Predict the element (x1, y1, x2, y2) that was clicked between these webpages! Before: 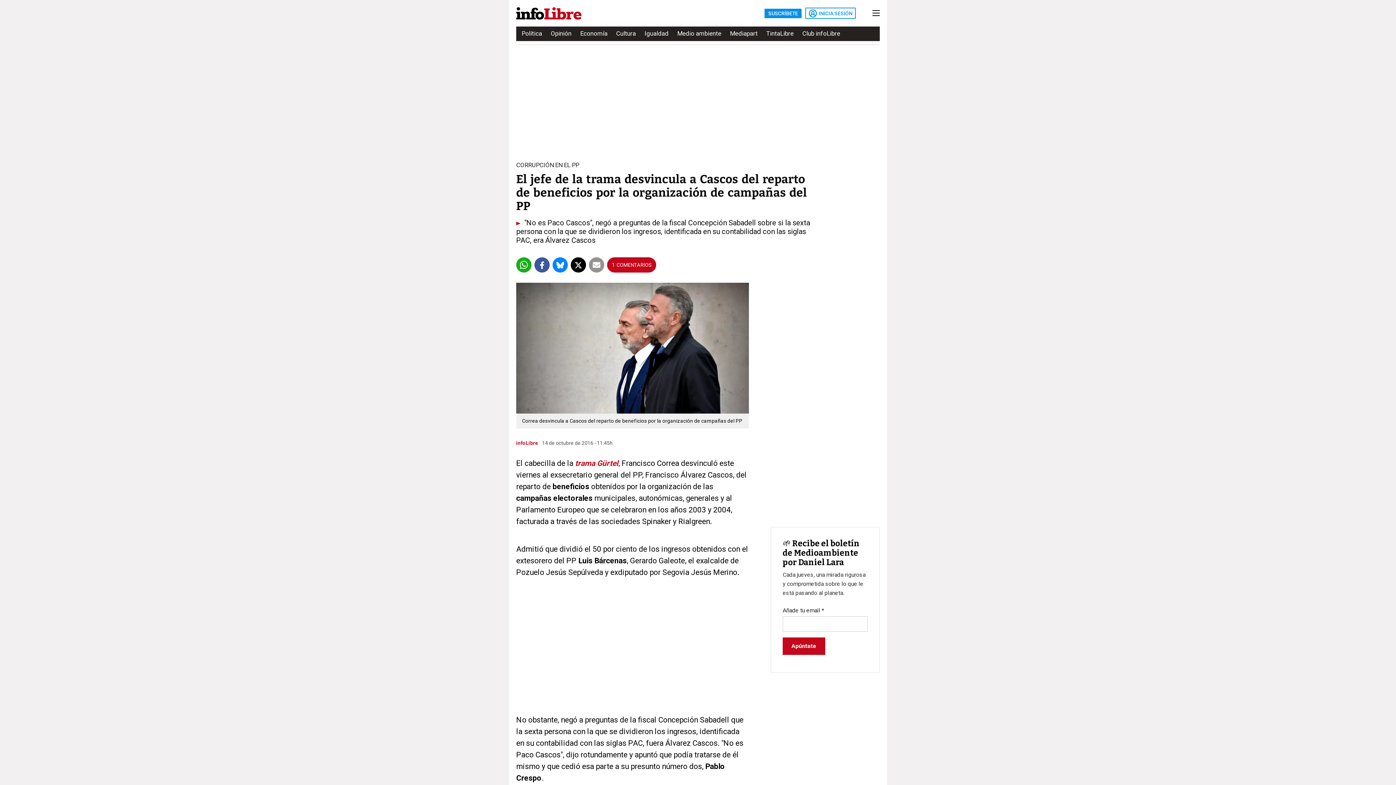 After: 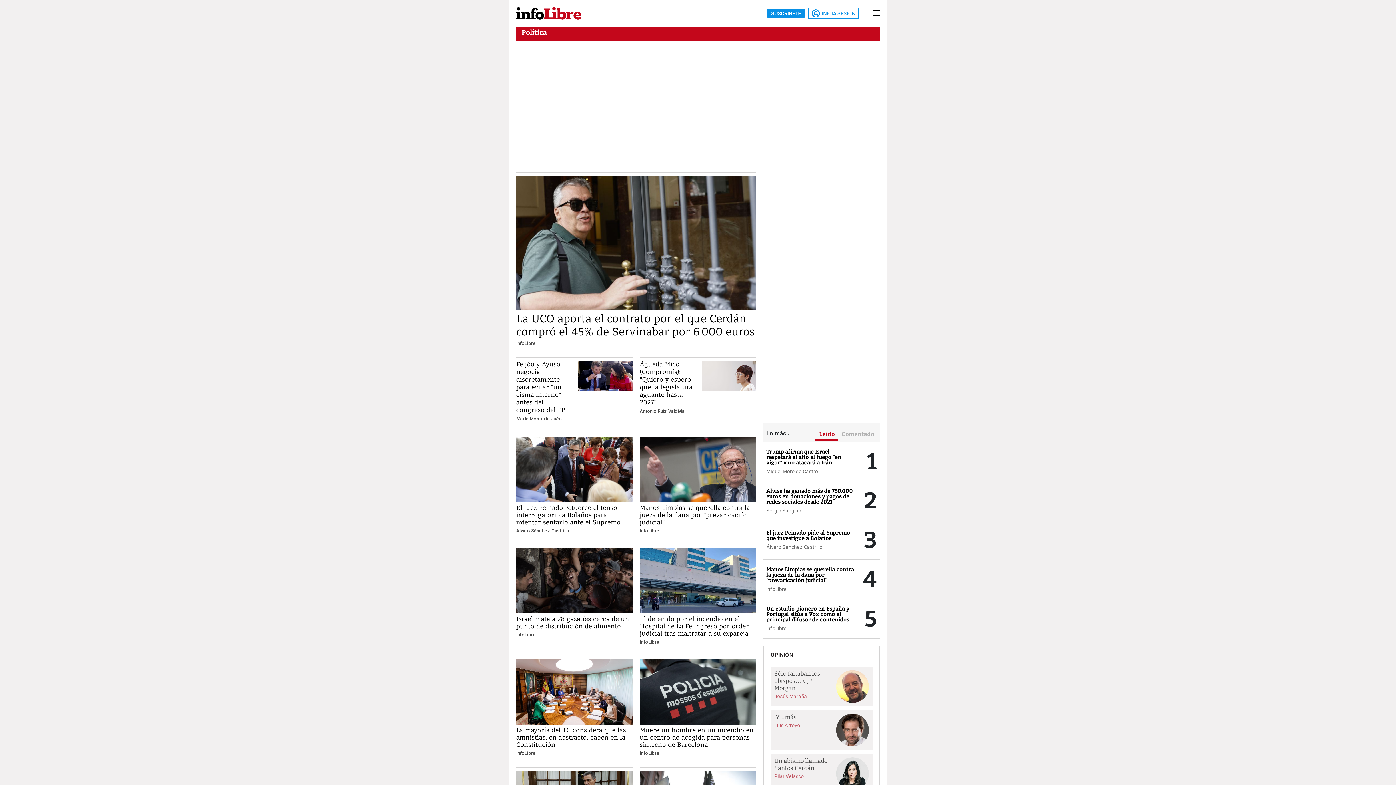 Action: label: Política bbox: (521, 27, 542, 40)